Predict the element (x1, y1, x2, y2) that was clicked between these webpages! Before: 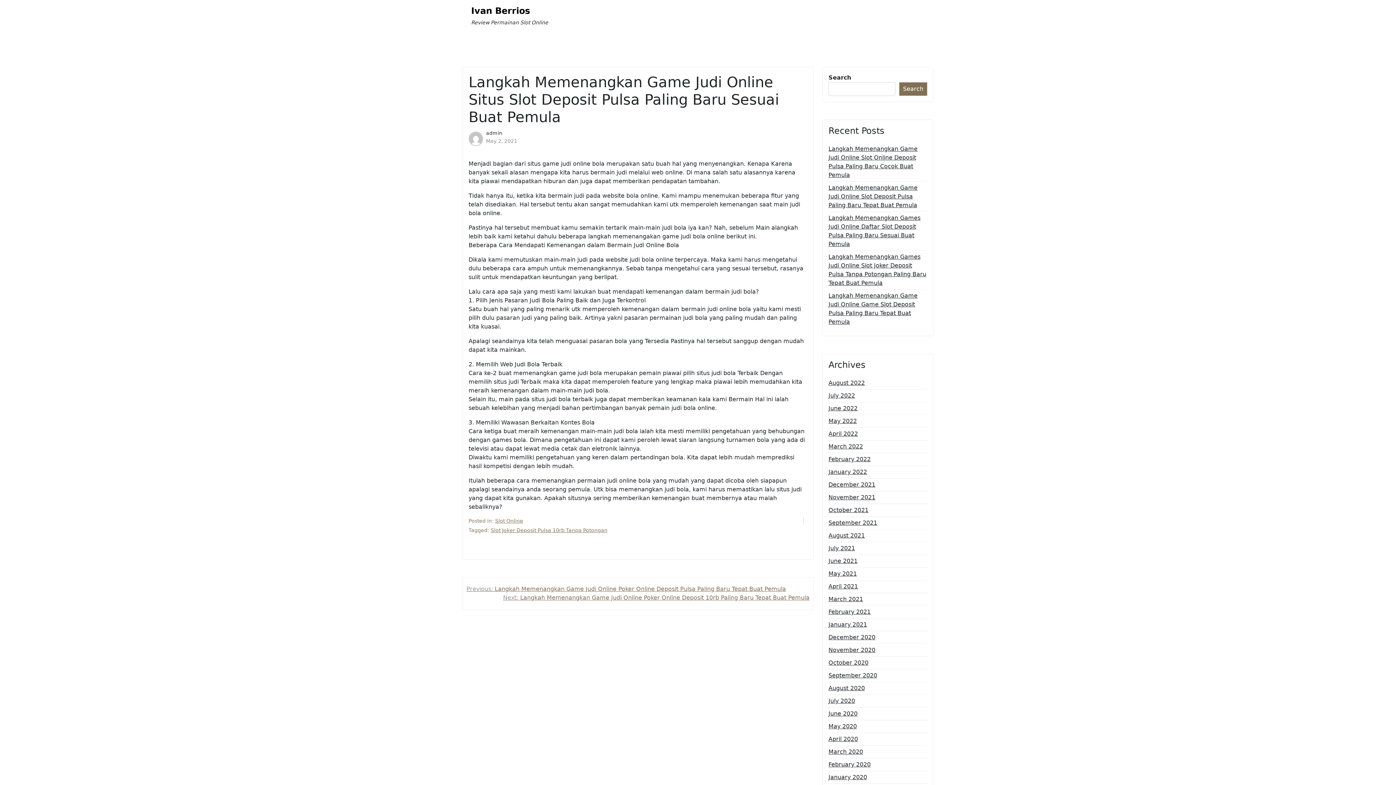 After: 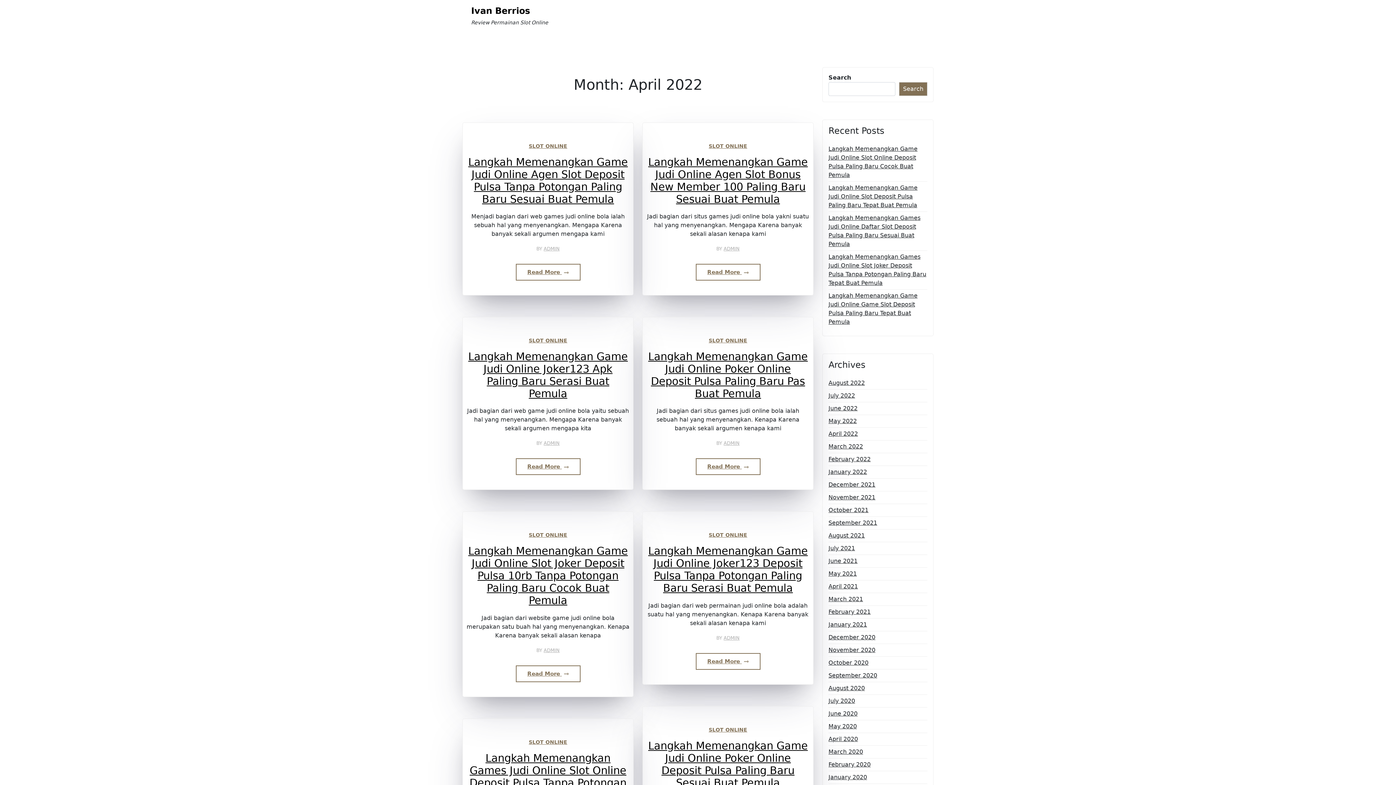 Action: bbox: (828, 429, 858, 438) label: April 2022